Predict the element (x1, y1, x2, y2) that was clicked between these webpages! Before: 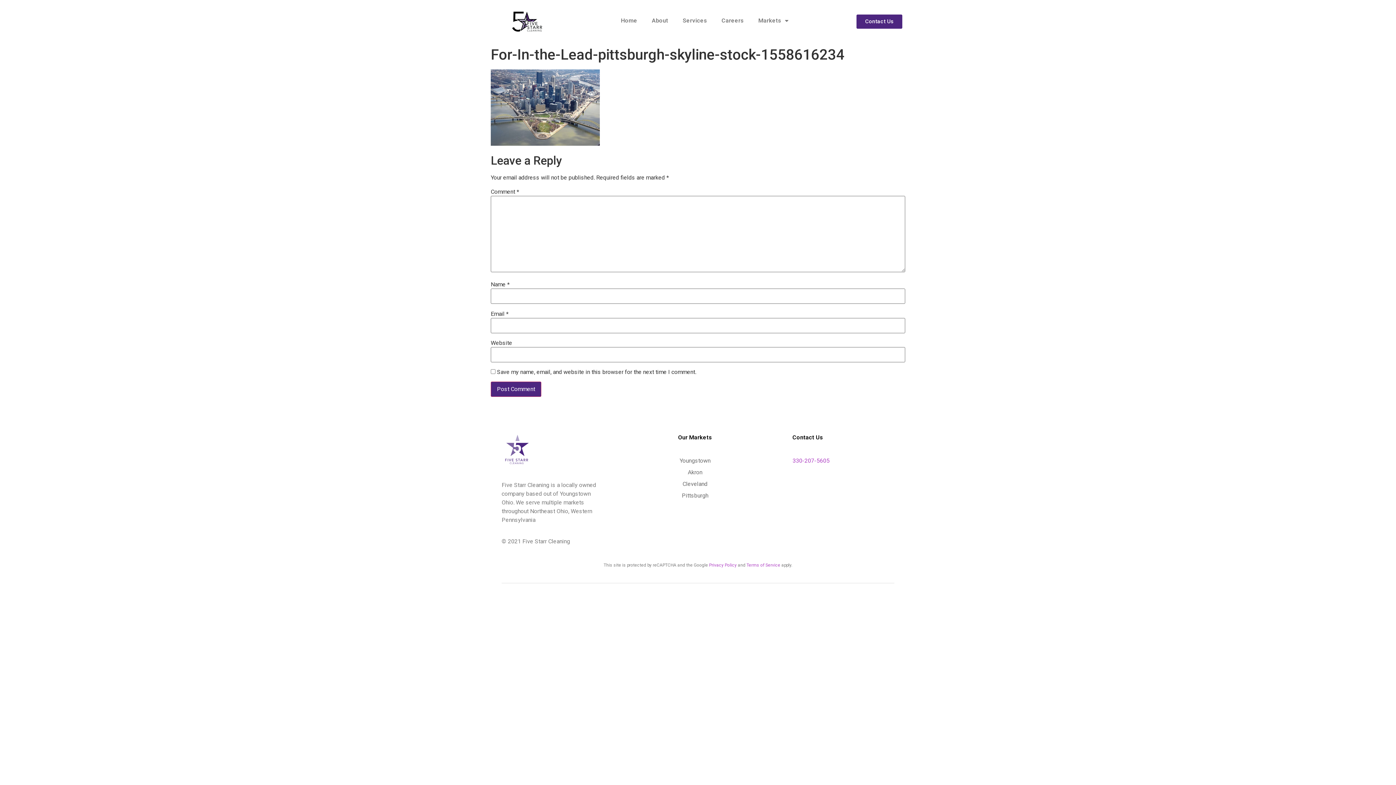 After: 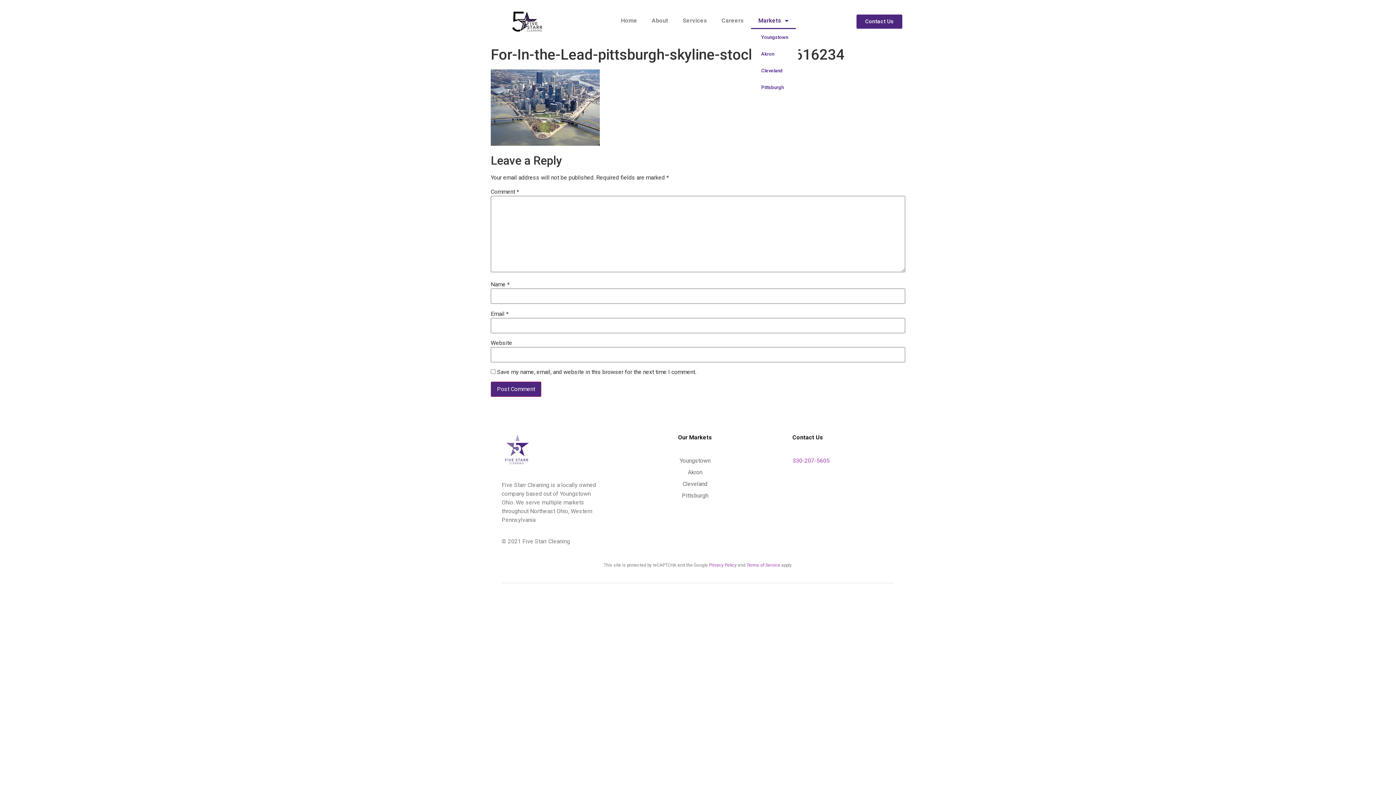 Action: bbox: (751, 12, 796, 29) label: Markets